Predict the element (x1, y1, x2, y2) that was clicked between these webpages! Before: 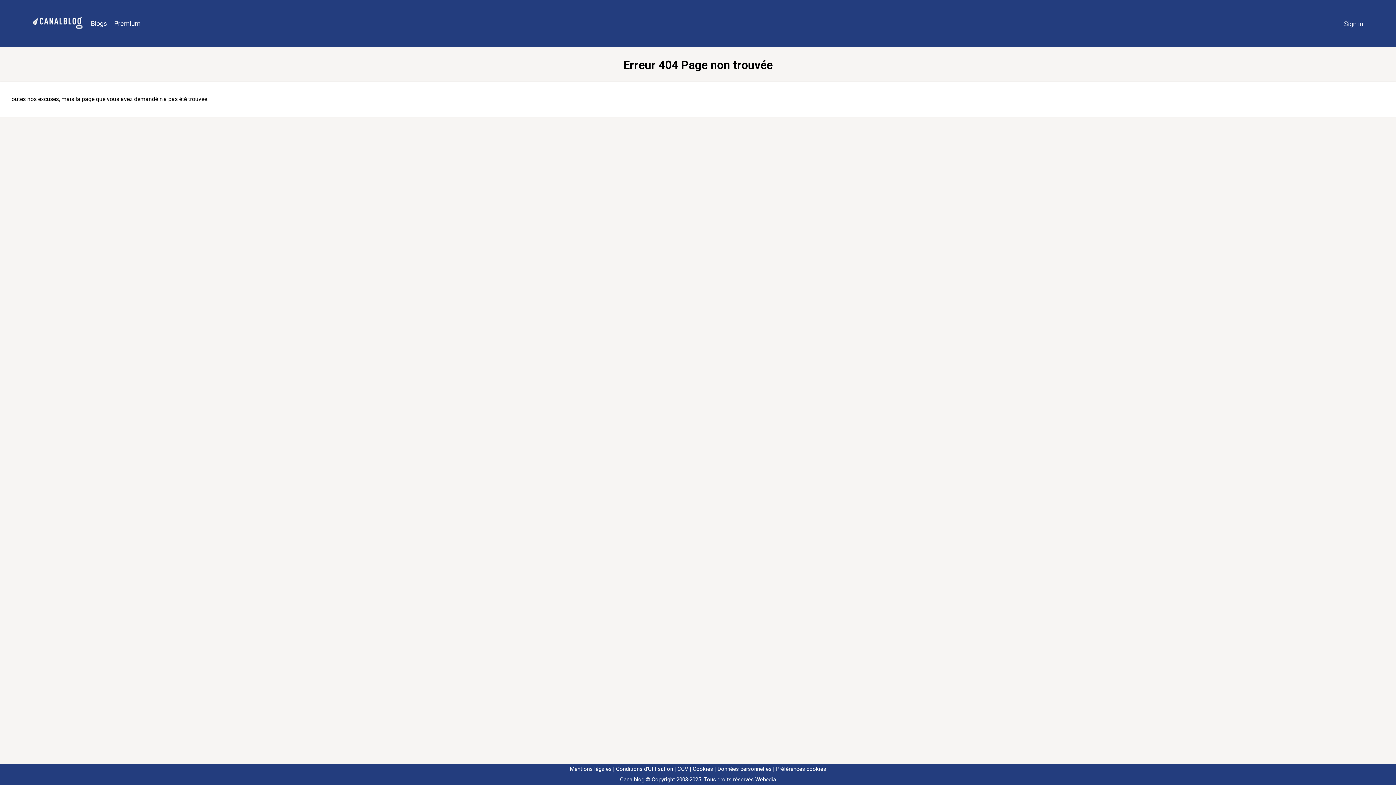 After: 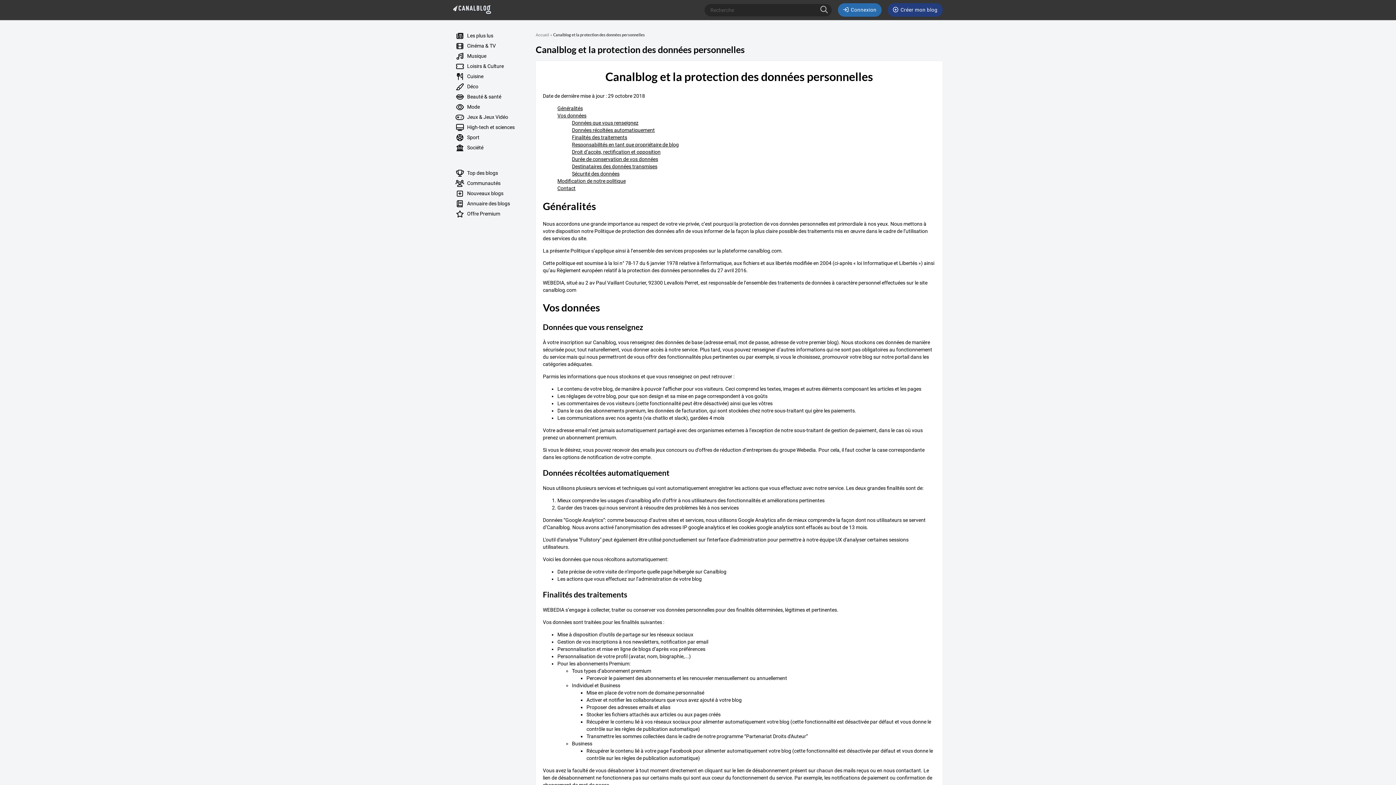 Action: bbox: (714, 766, 771, 772) label: Données personnelles